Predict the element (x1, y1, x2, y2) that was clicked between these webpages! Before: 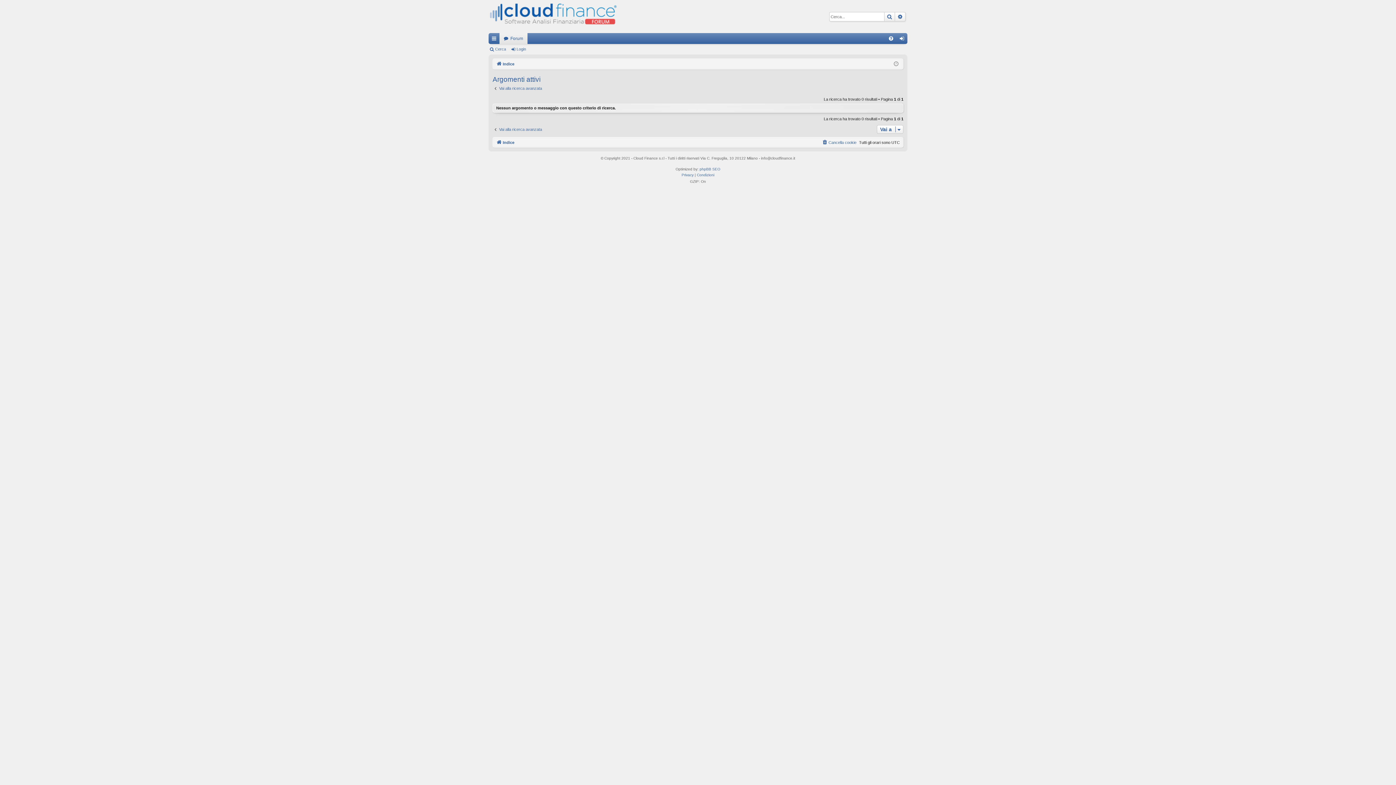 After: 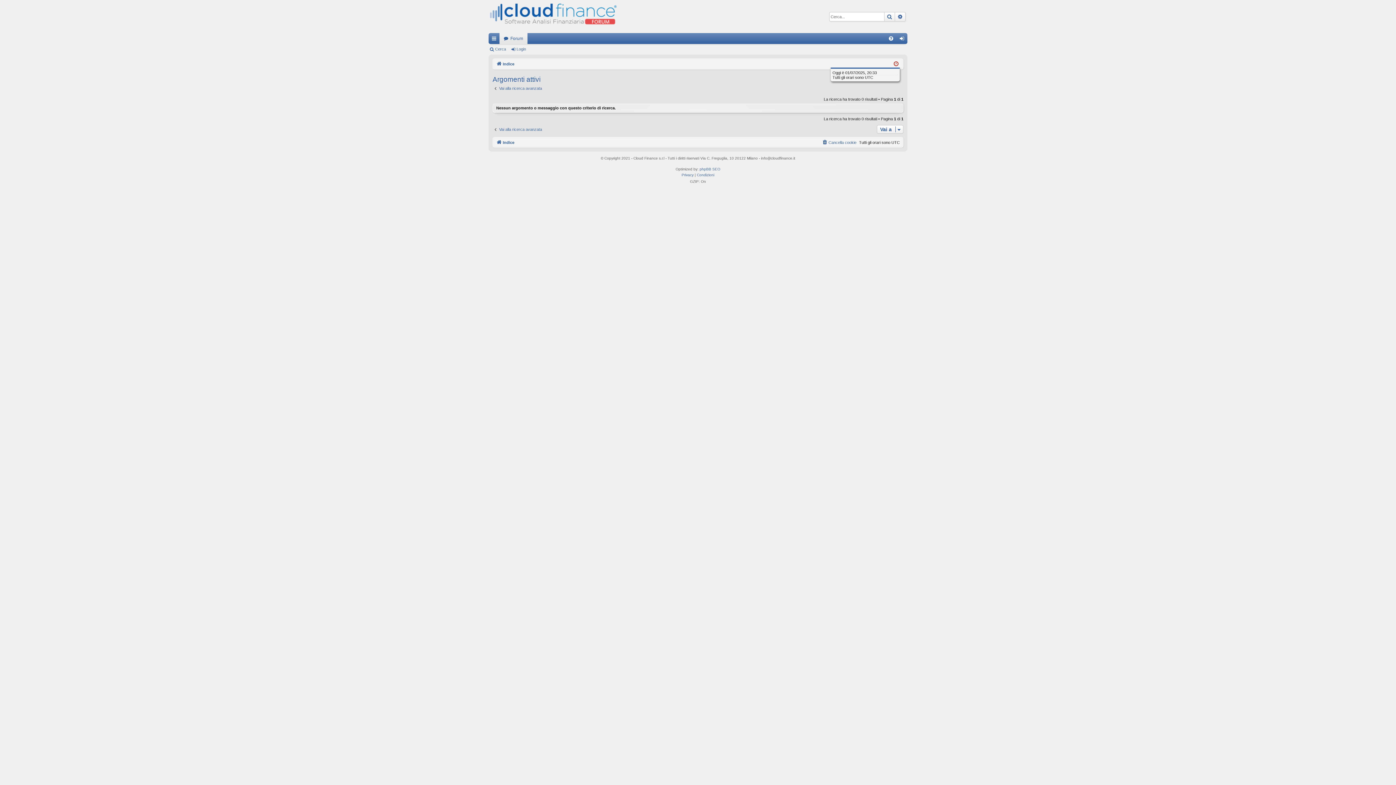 Action: bbox: (894, 60, 898, 68)